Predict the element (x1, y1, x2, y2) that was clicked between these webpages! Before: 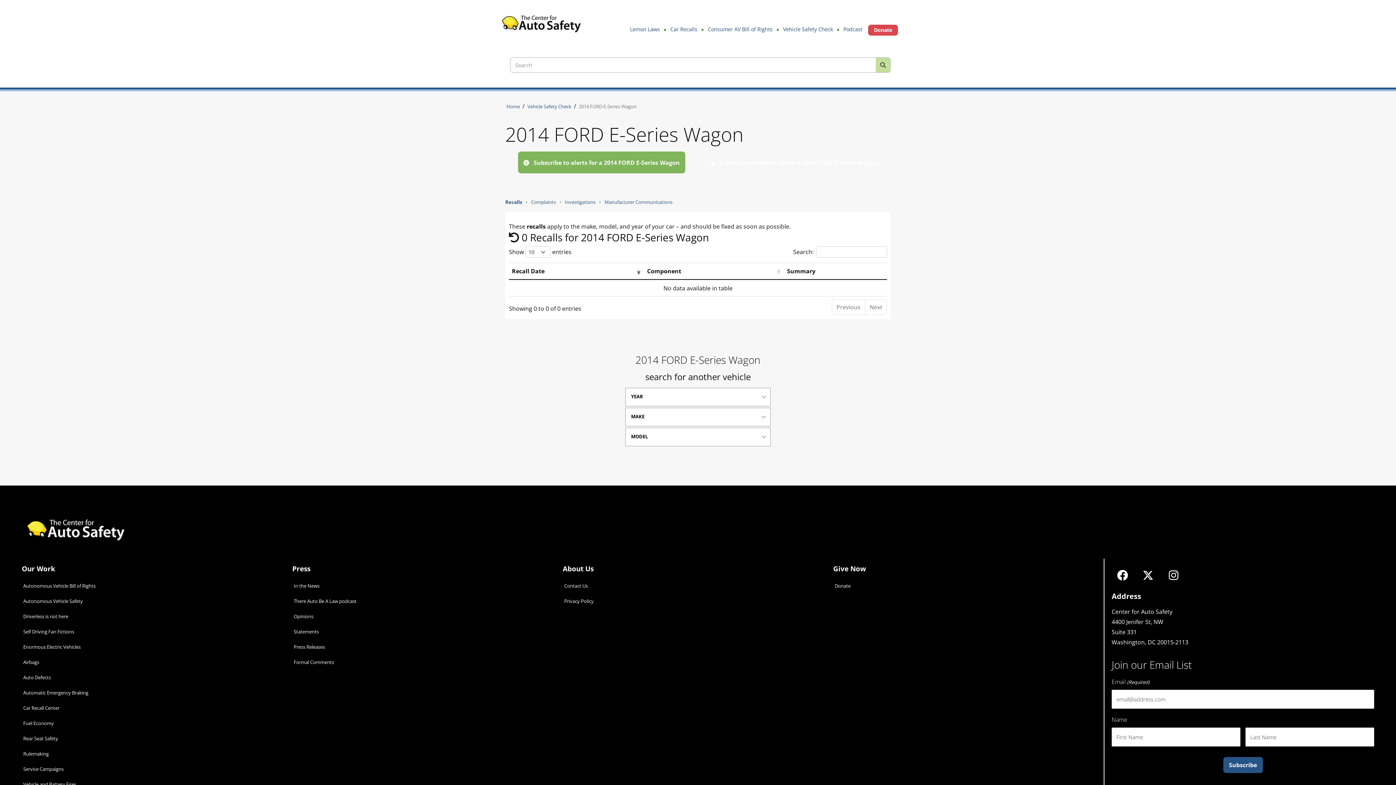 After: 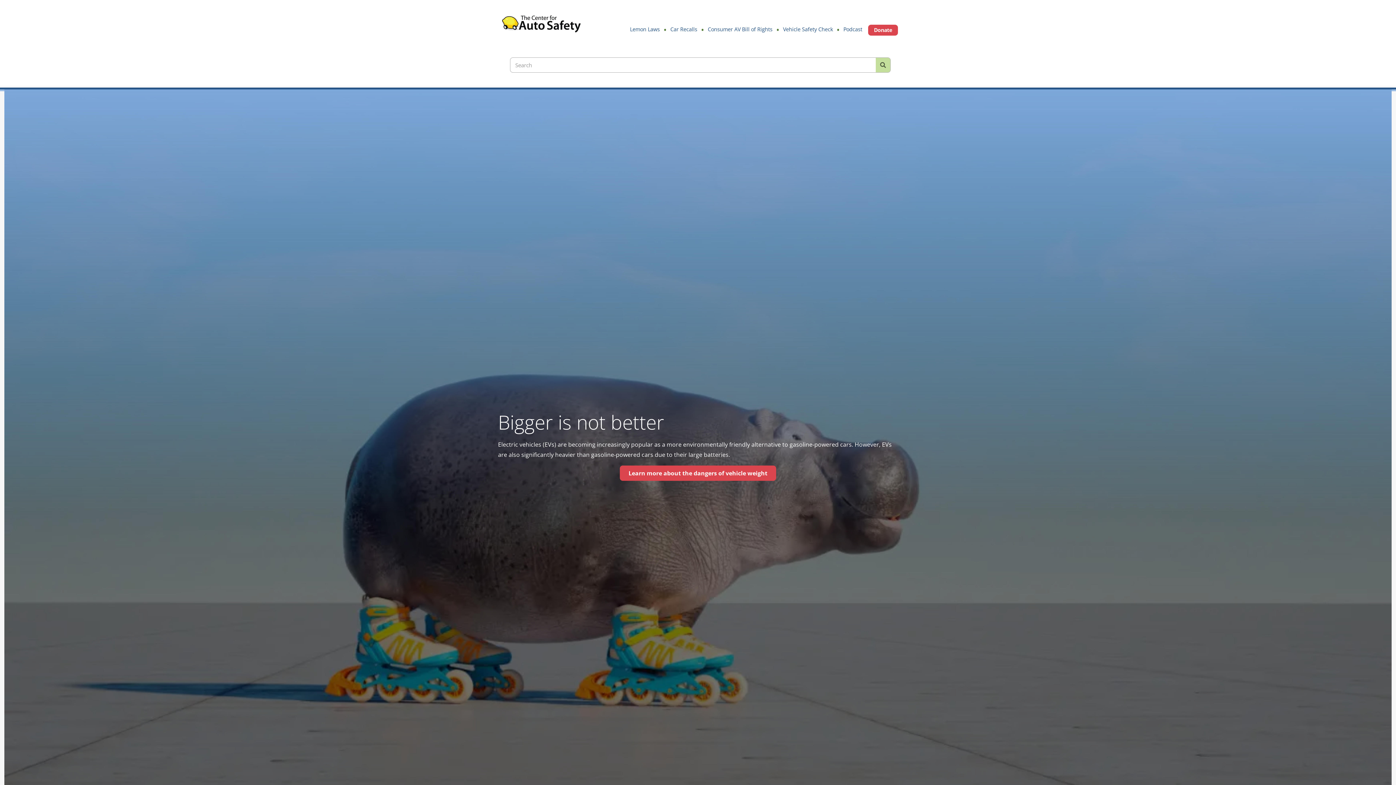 Action: bbox: (18, 639, 292, 654) label: Enormous Electric Vehicles